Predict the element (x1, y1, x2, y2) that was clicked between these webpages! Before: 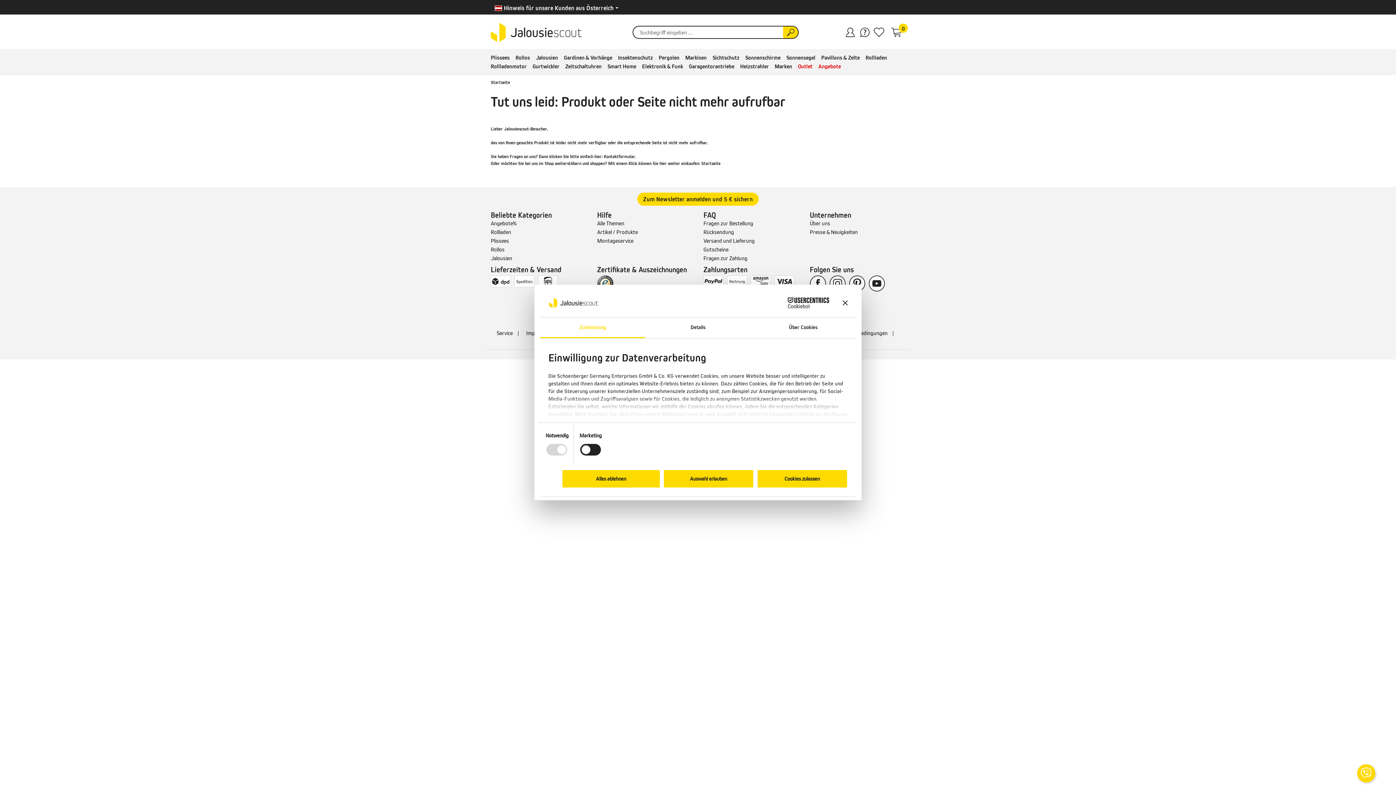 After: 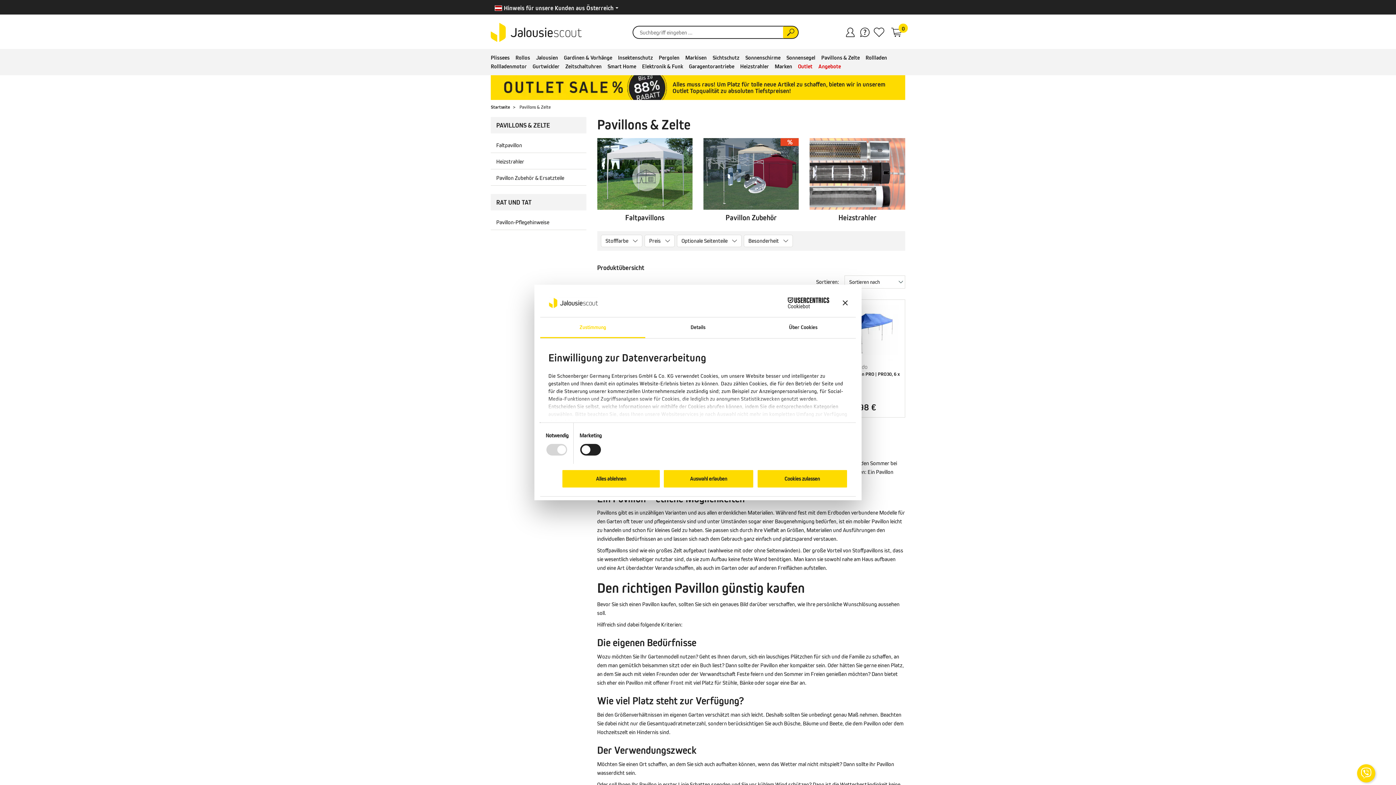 Action: bbox: (821, 54, 860, 61) label: Pavillons & Zelte